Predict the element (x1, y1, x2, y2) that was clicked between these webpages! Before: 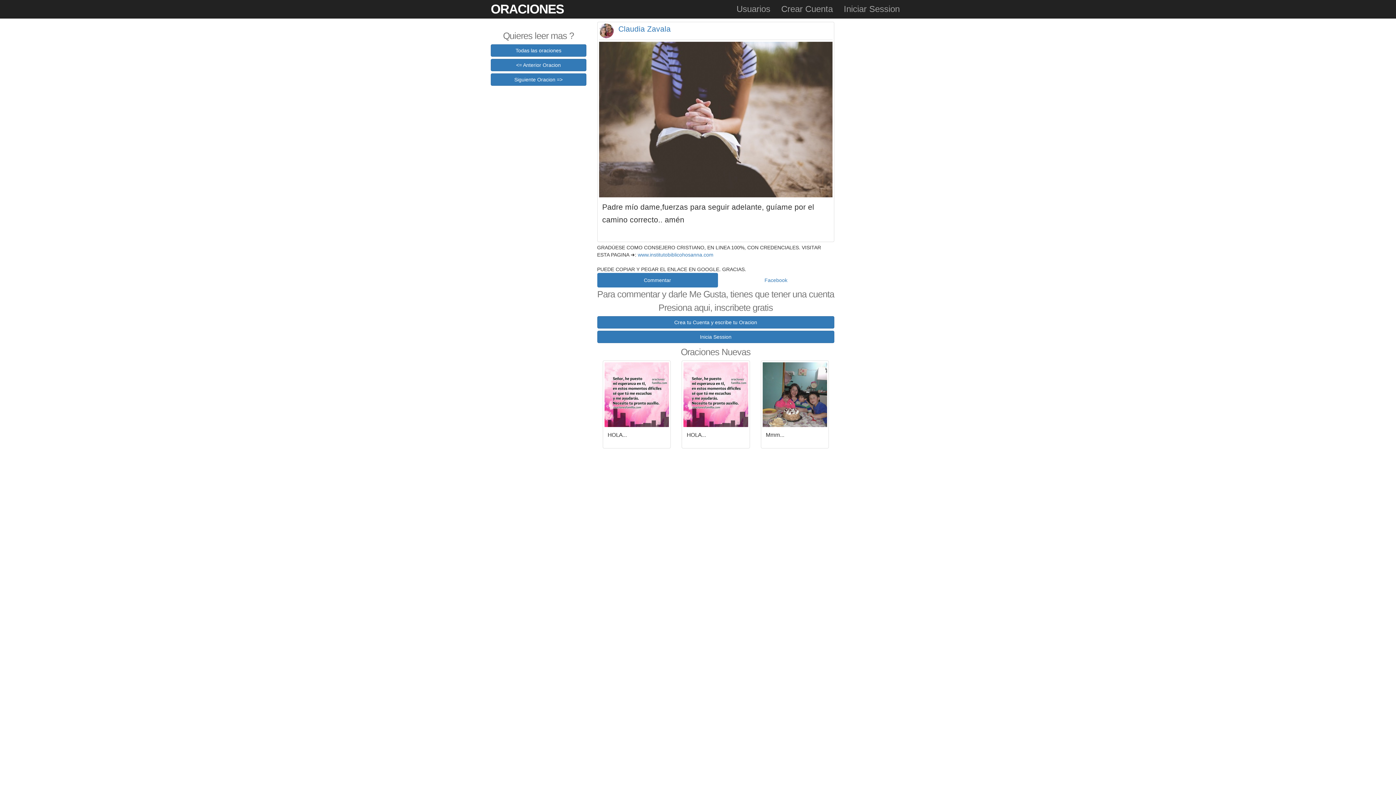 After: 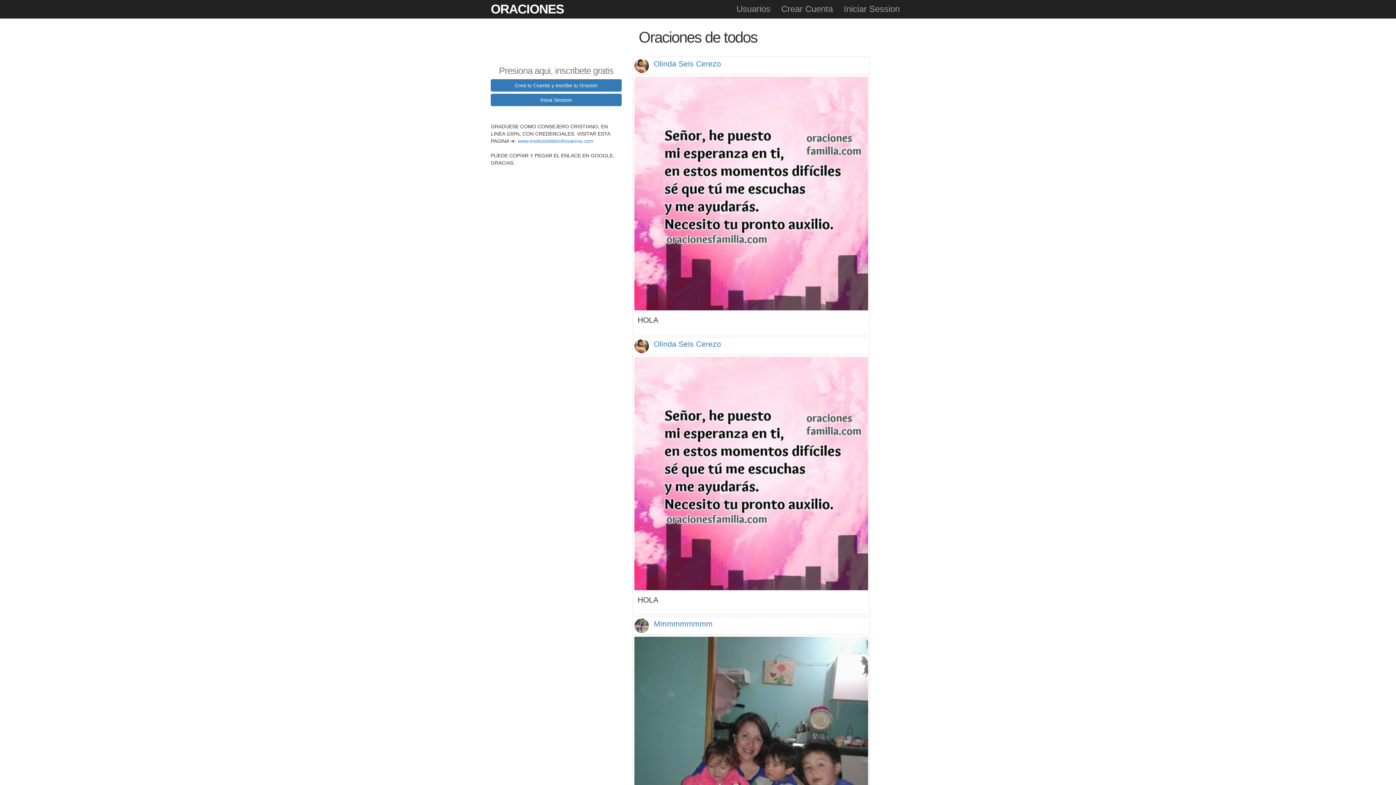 Action: bbox: (485, 0, 569, 18) label: ORACIONES